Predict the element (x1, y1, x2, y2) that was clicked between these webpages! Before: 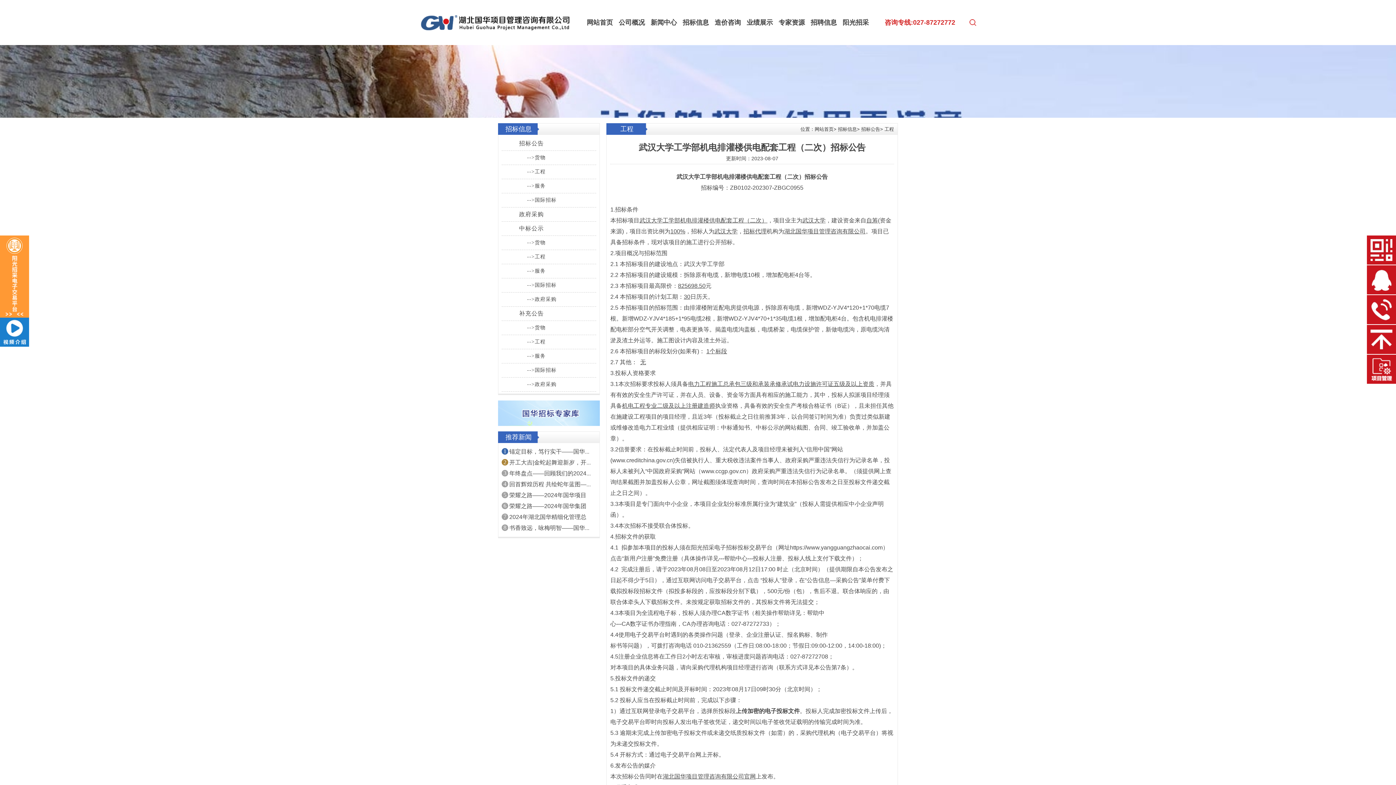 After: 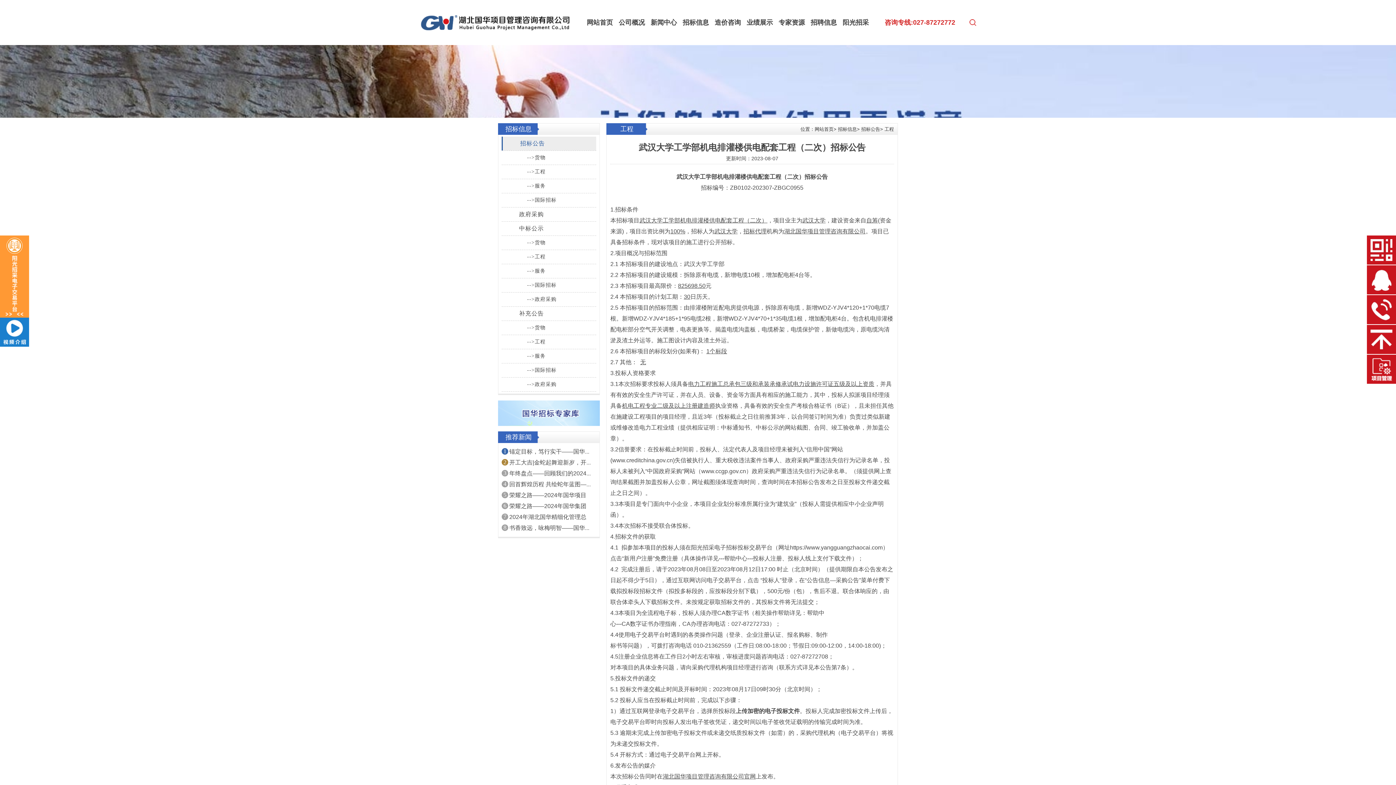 Action: label: 招标公告 bbox: (501, 136, 596, 150)